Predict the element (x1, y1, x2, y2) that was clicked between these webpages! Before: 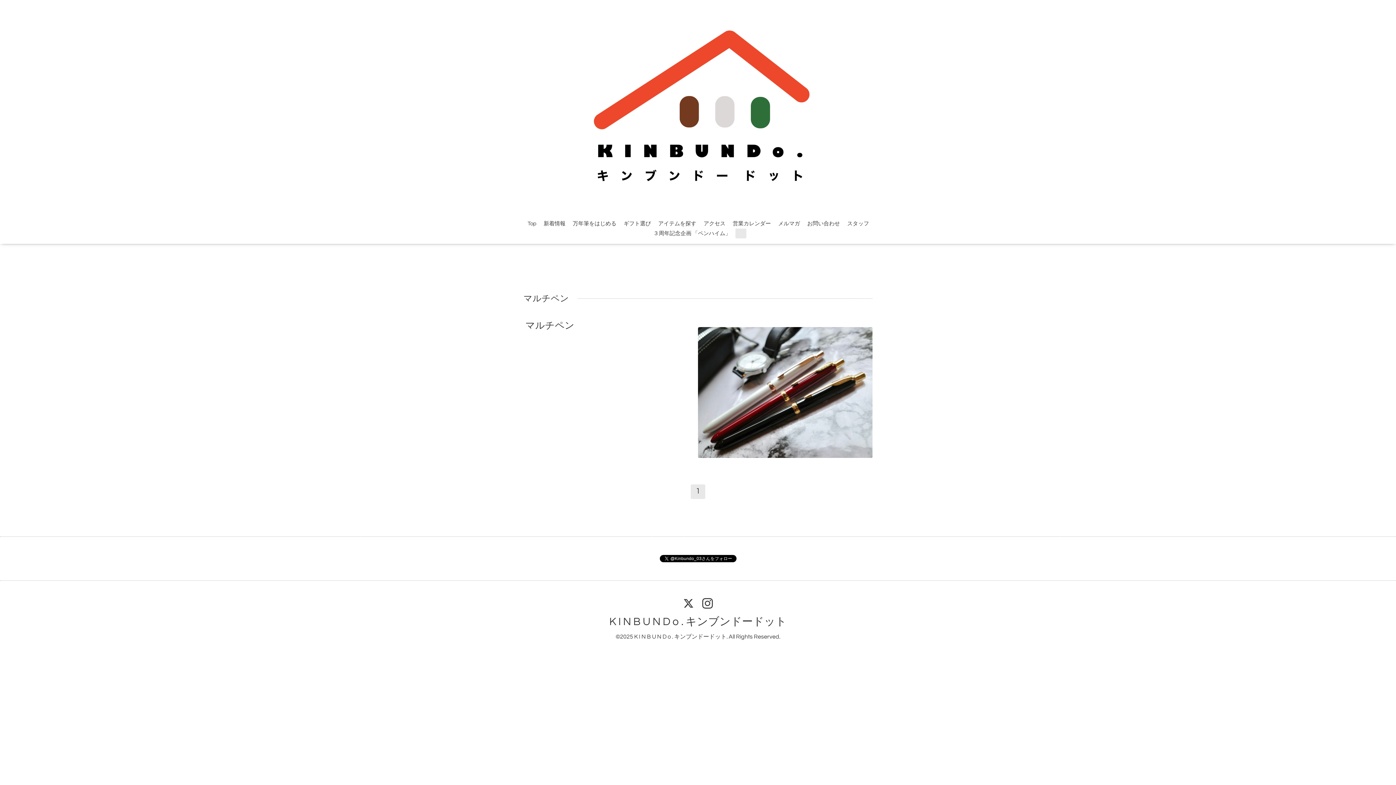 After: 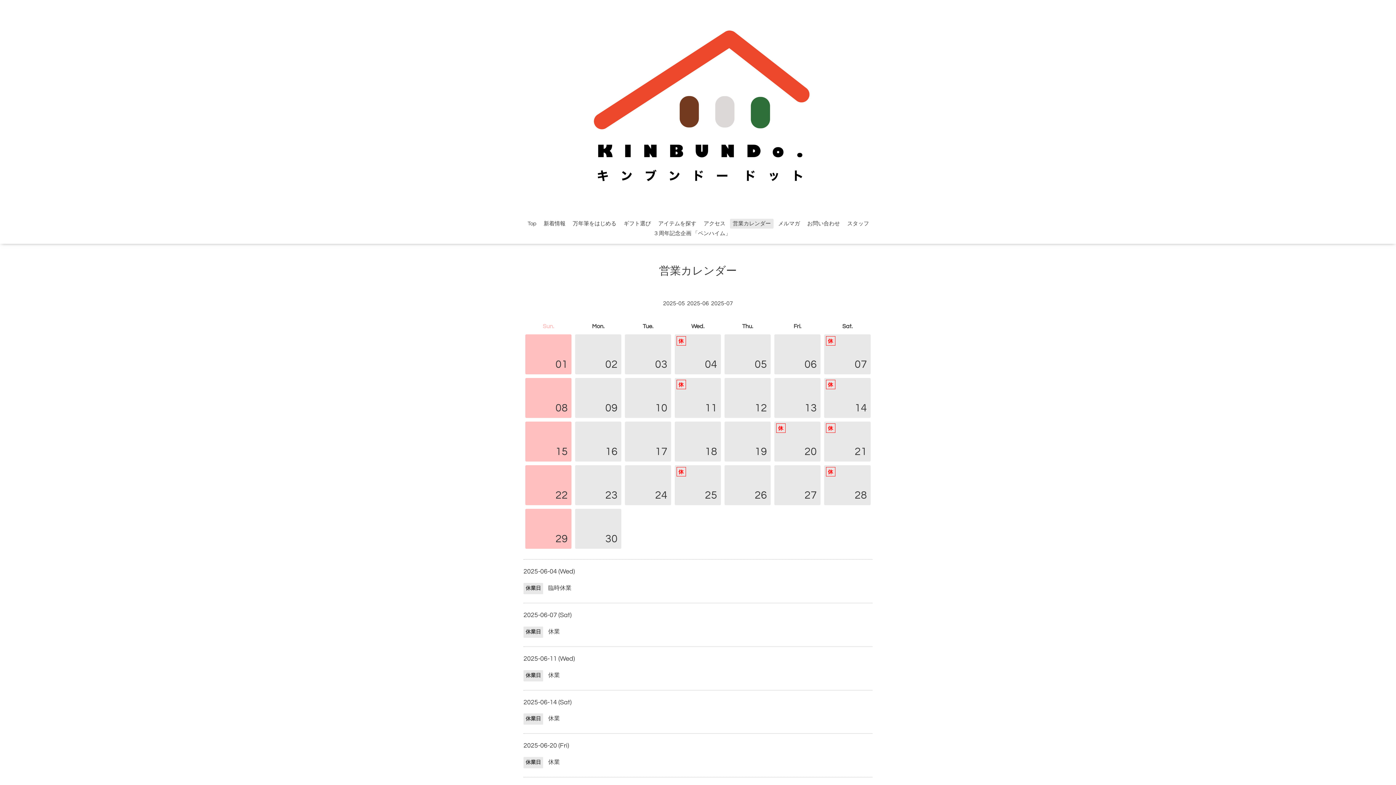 Action: label: 営業カレンダー bbox: (730, 219, 773, 228)